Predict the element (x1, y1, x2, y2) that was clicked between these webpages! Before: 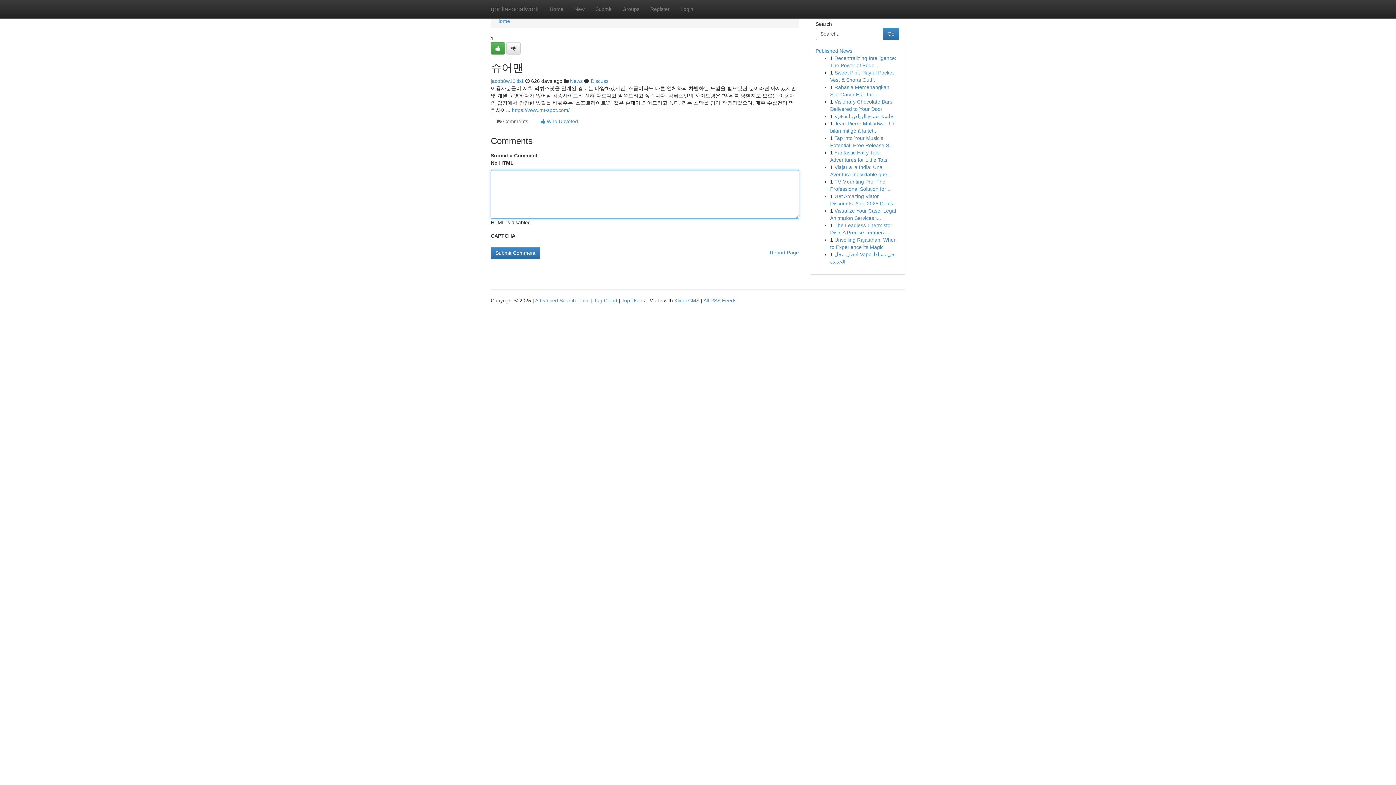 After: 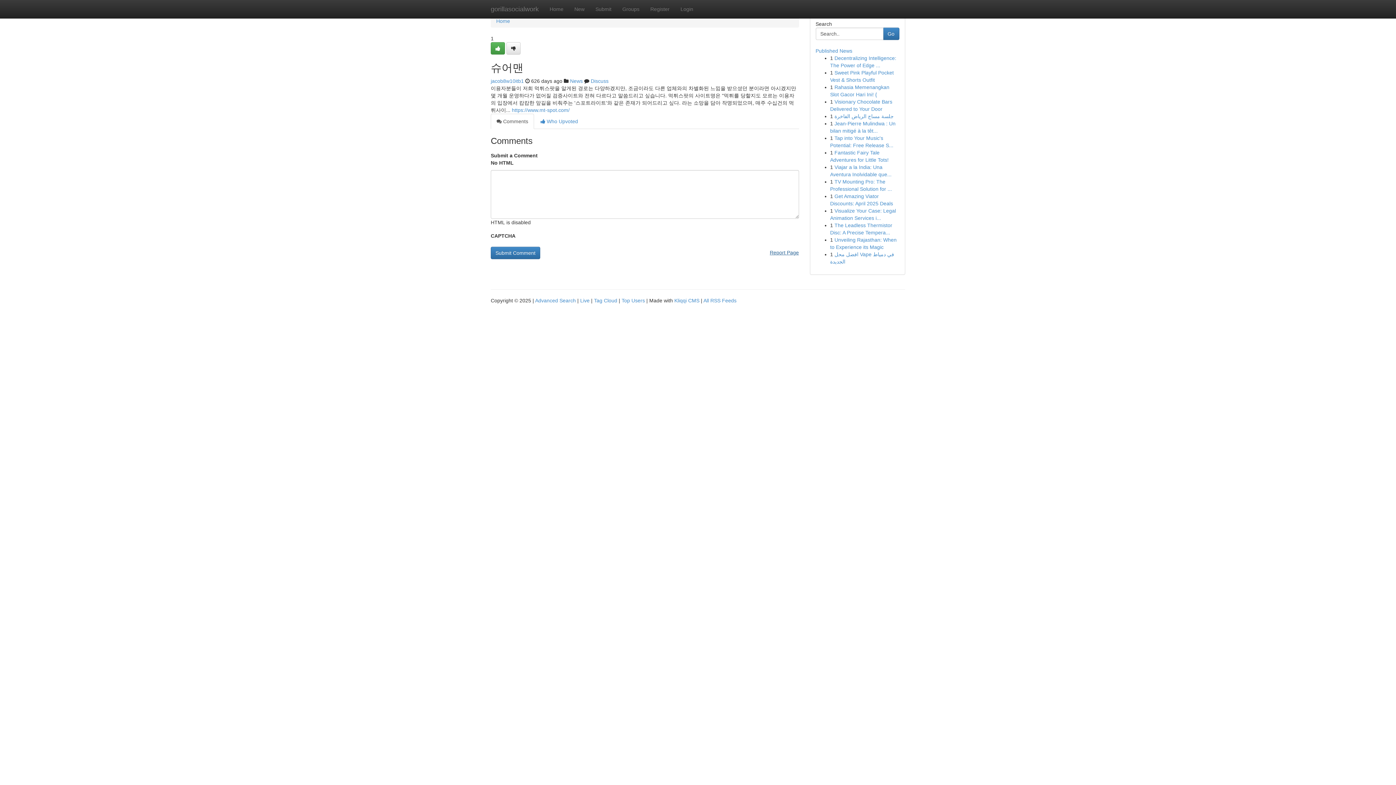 Action: label: Report Page bbox: (770, 246, 799, 258)